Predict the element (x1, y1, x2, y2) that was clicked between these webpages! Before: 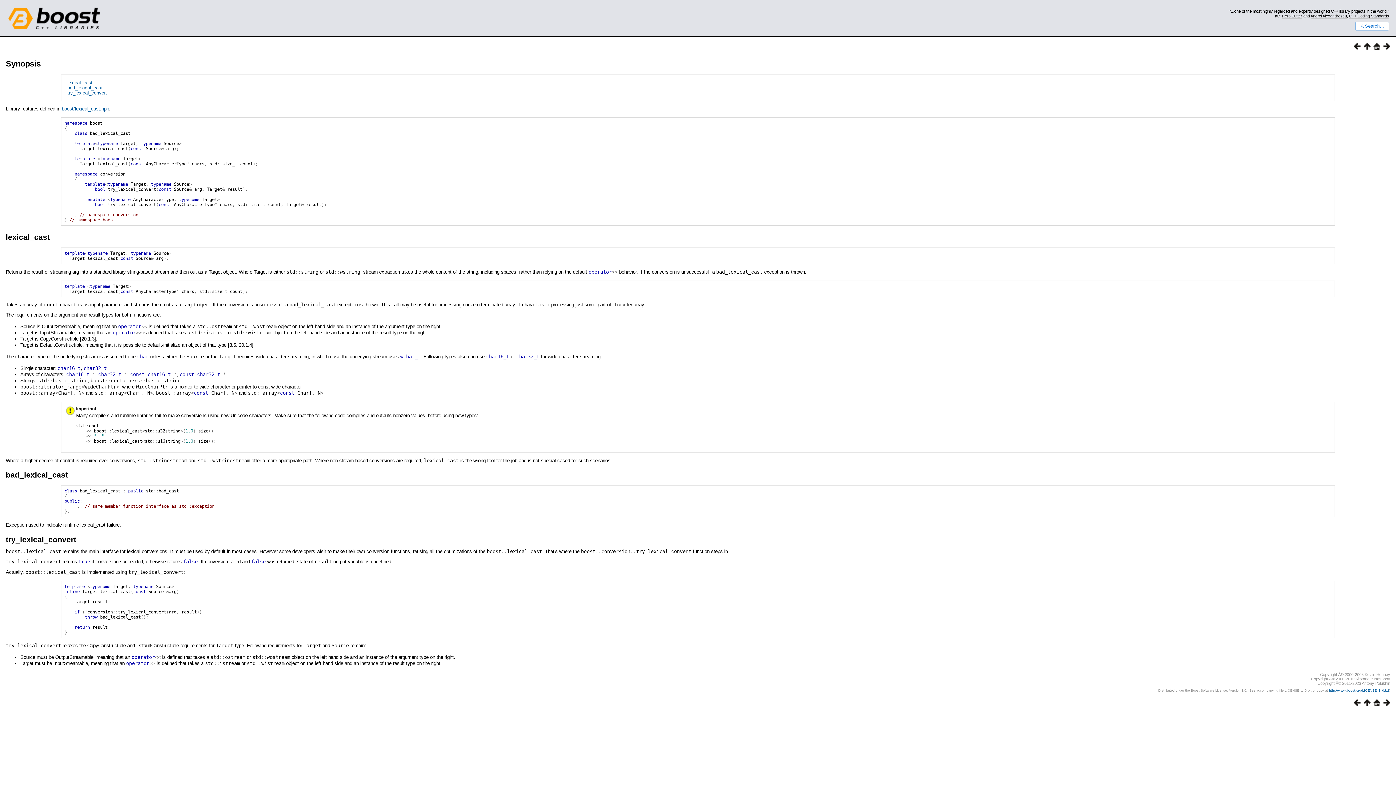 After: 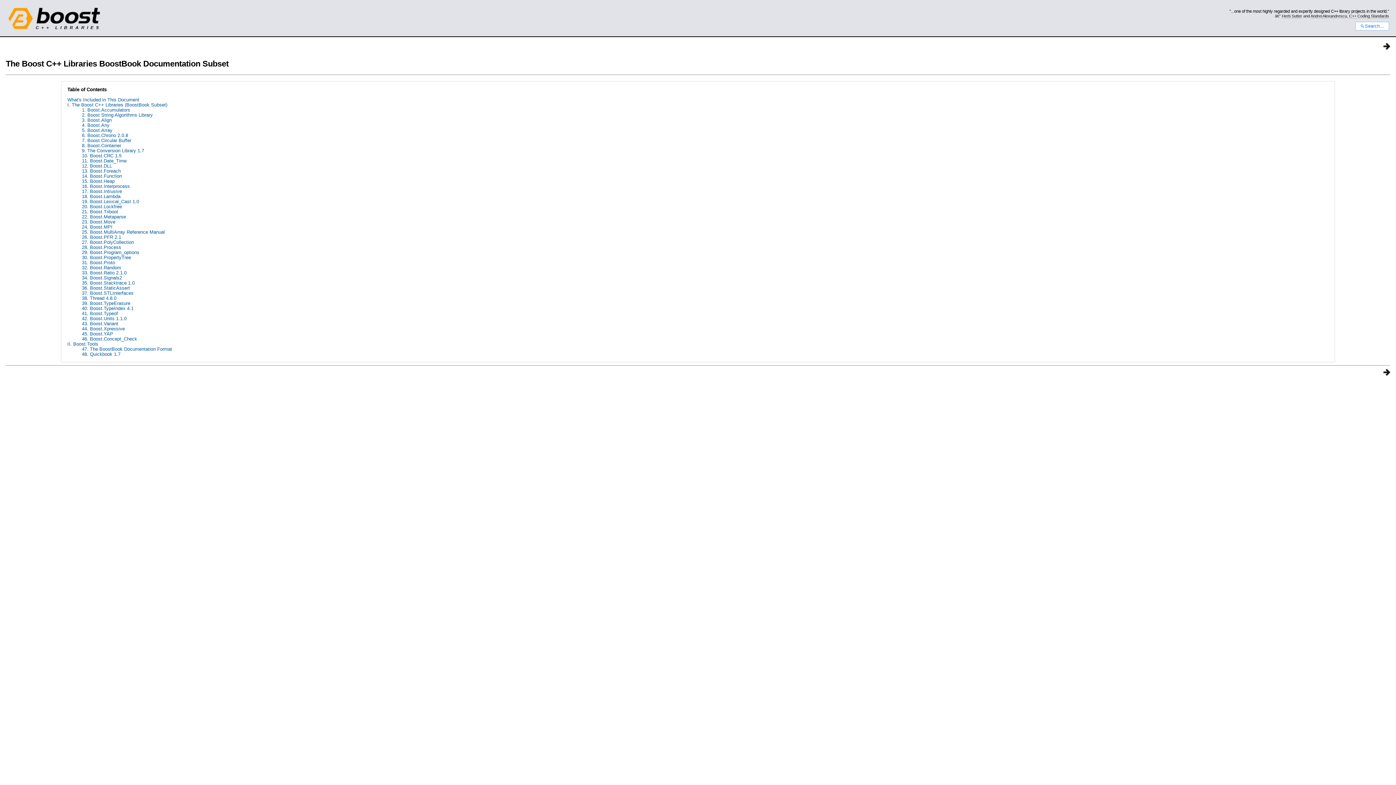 Action: bbox: (1370, 701, 1380, 707)